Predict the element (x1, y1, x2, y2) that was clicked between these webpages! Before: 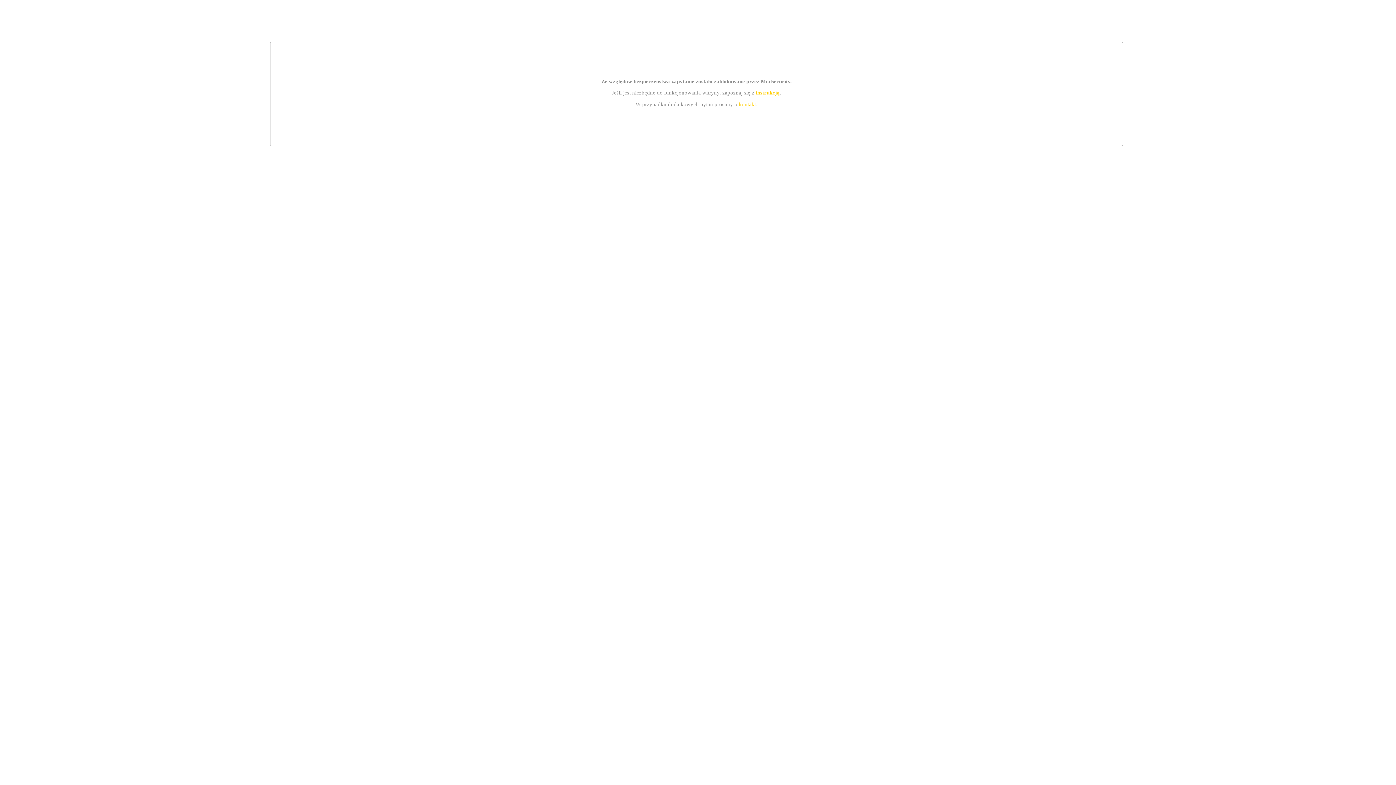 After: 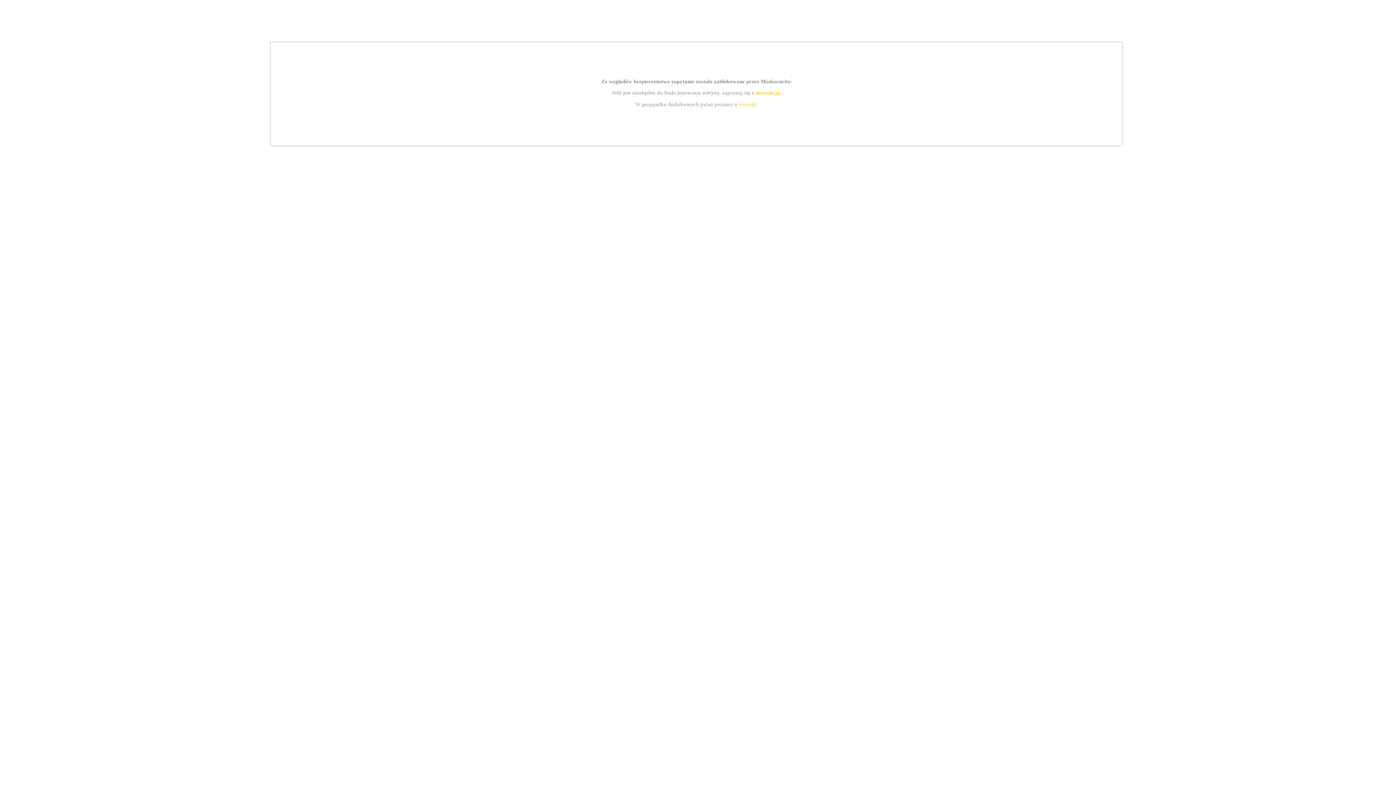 Action: label: instrukcją bbox: (755, 89, 779, 95)